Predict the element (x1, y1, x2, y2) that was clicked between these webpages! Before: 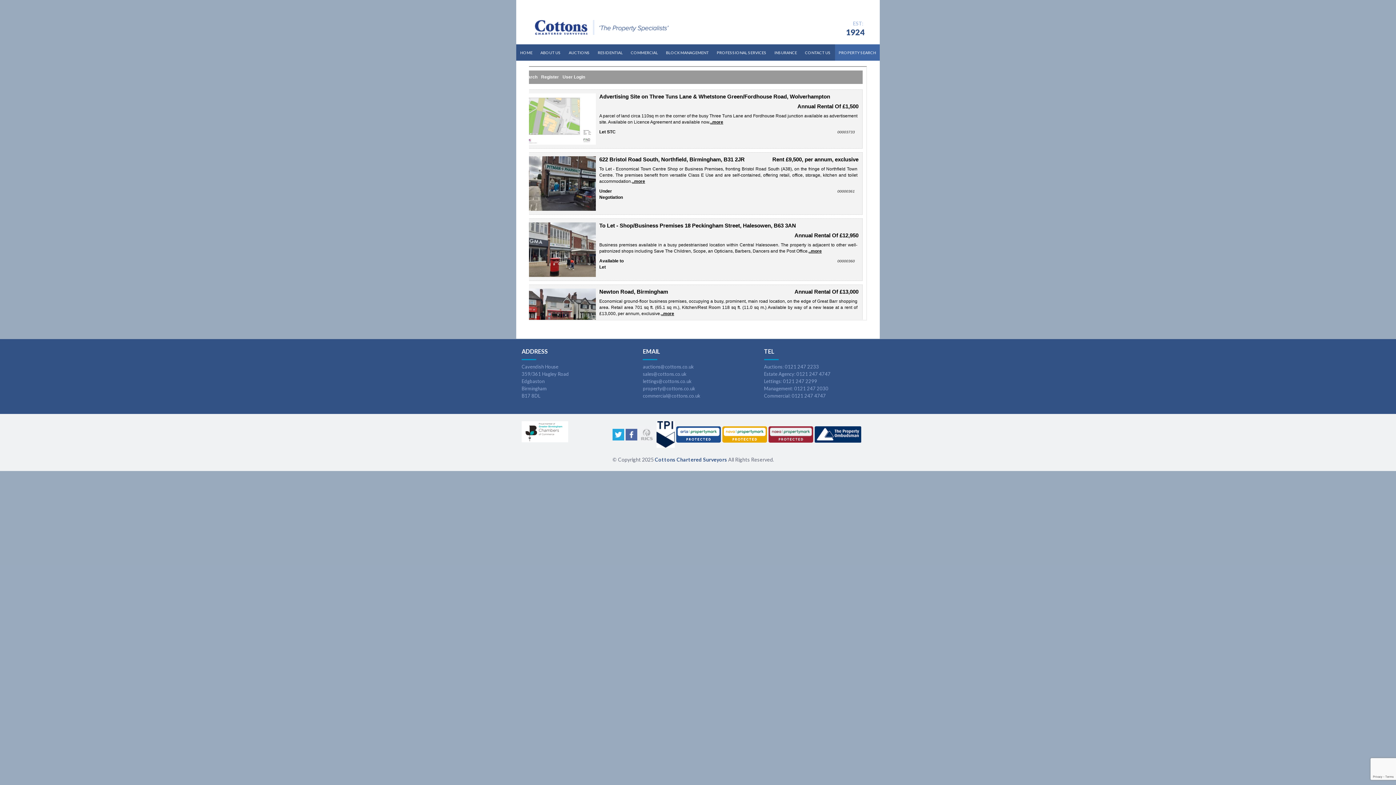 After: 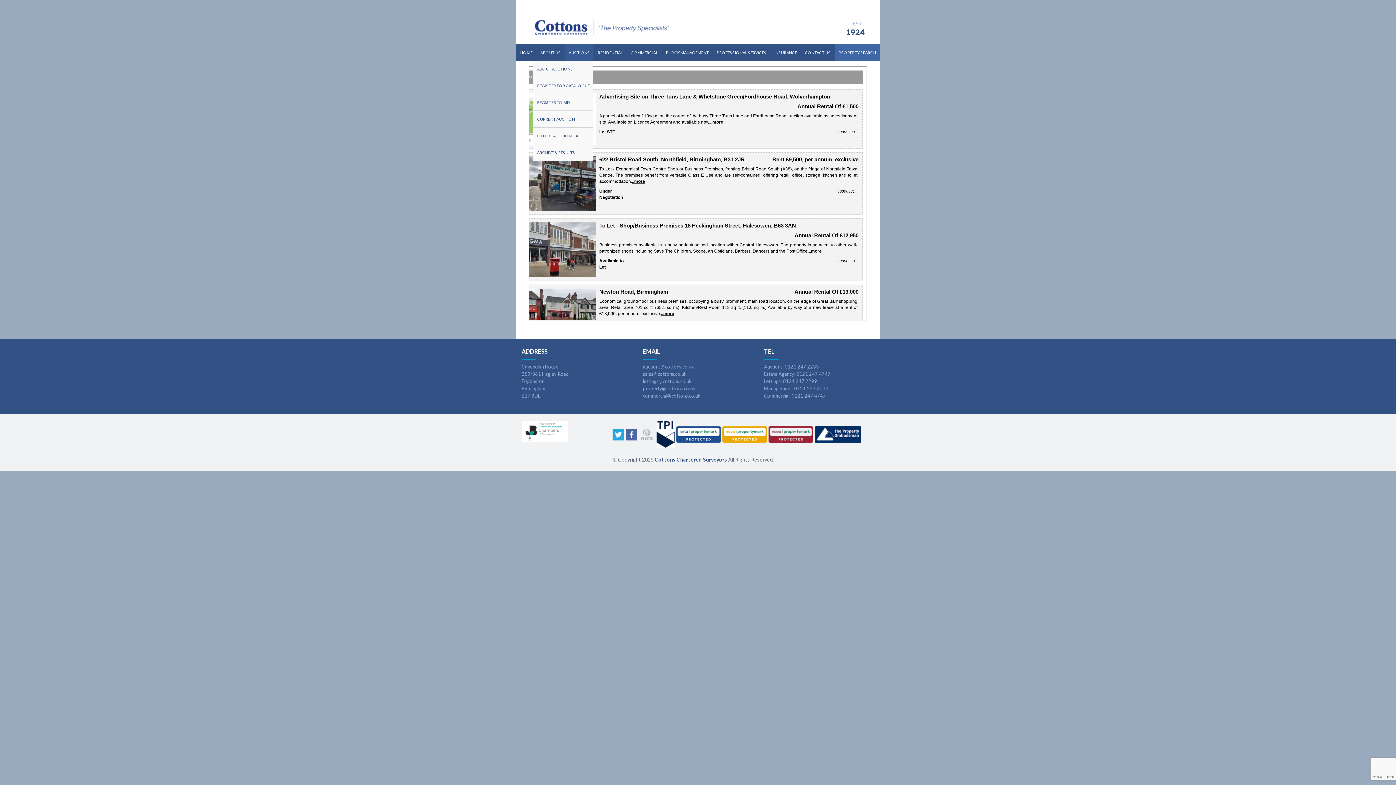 Action: bbox: (565, 44, 593, 60) label: AUCTIONS